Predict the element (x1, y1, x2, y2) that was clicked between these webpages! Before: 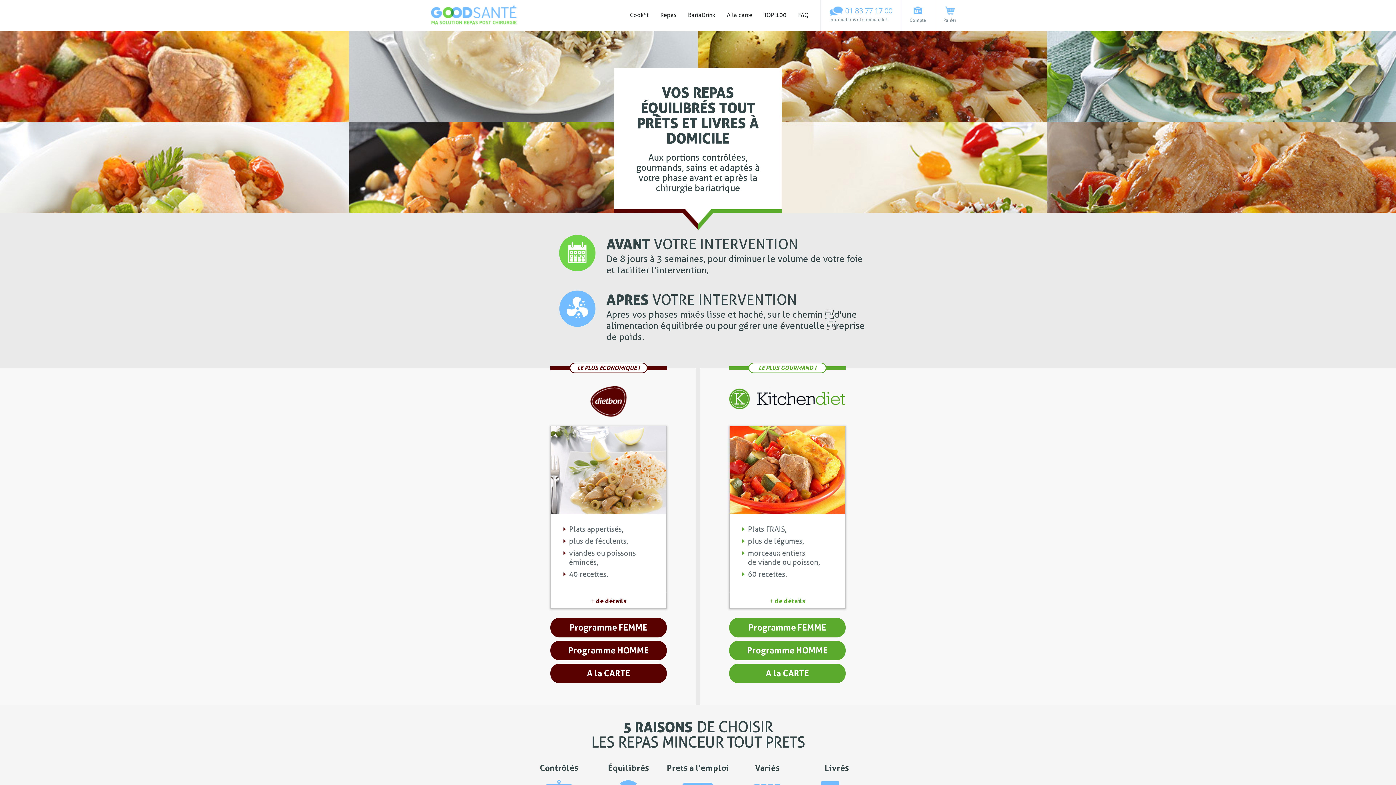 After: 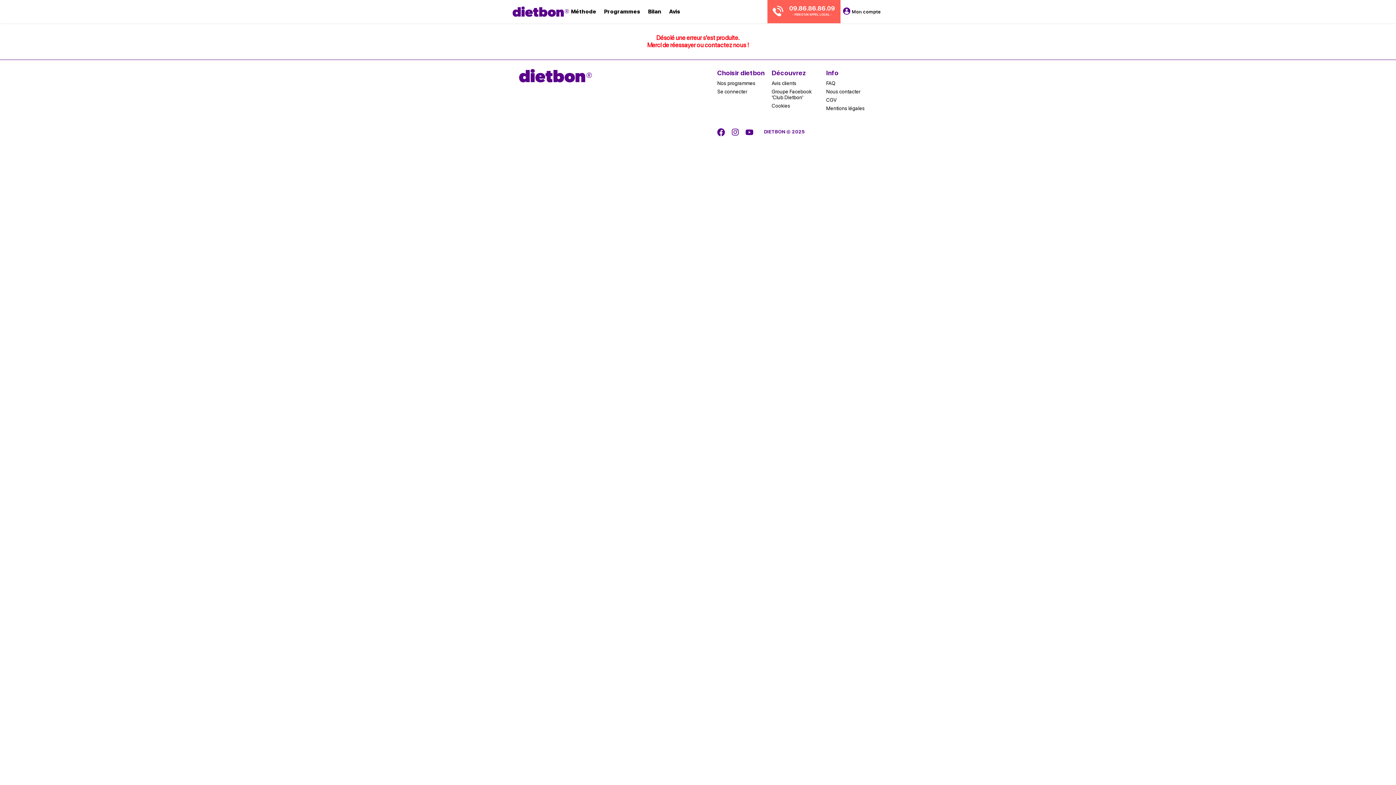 Action: bbox: (551, 597, 666, 605) label: + de détails